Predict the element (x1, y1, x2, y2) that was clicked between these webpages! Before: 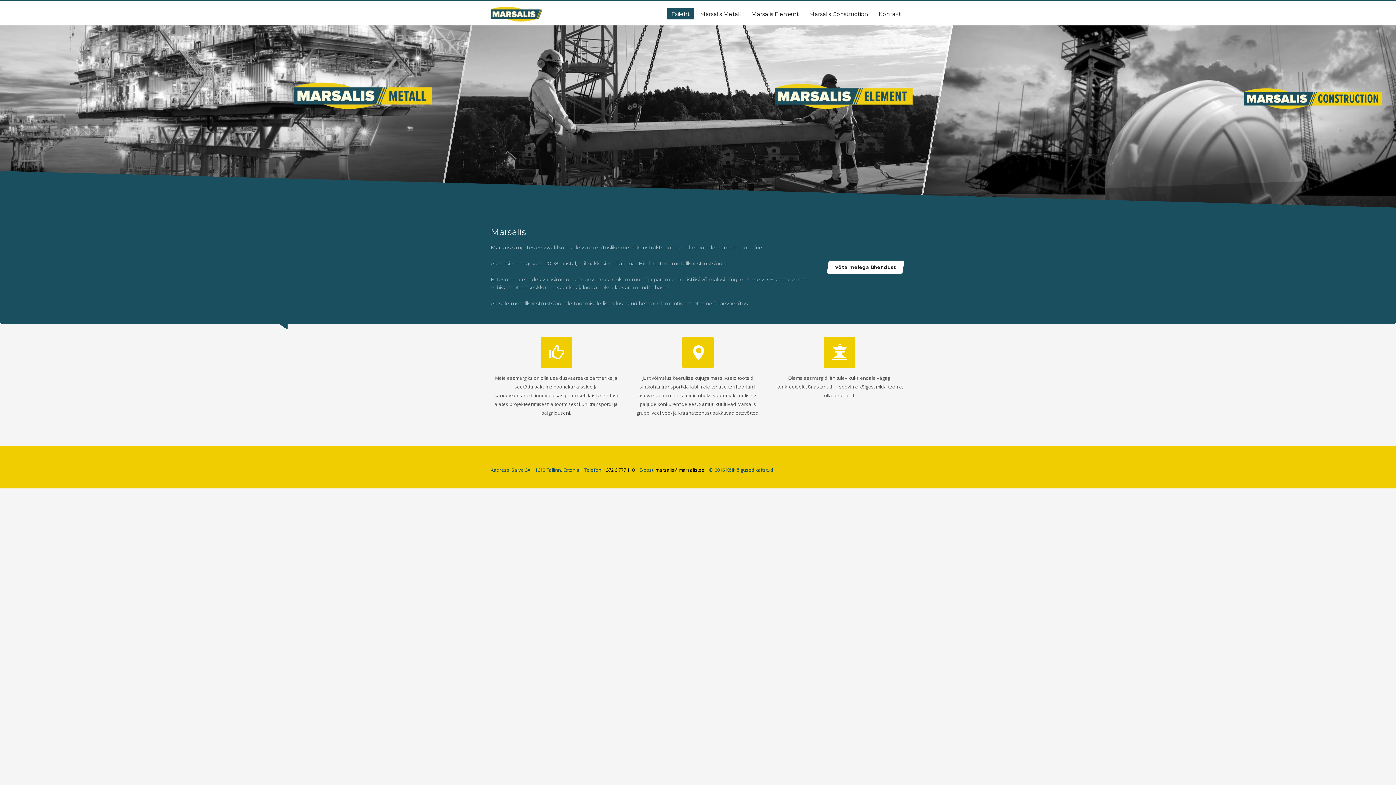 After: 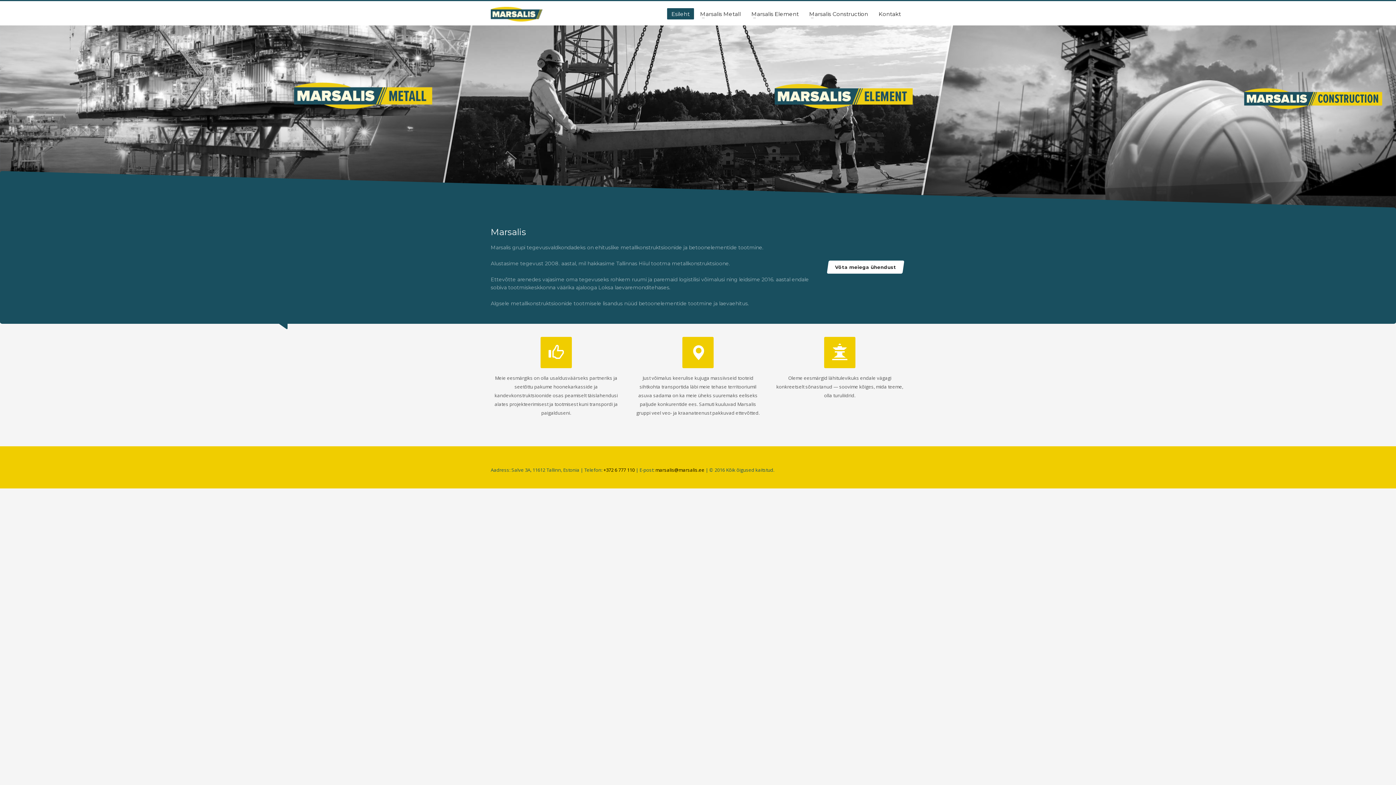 Action: label: Esileht bbox: (667, 8, 694, 19)